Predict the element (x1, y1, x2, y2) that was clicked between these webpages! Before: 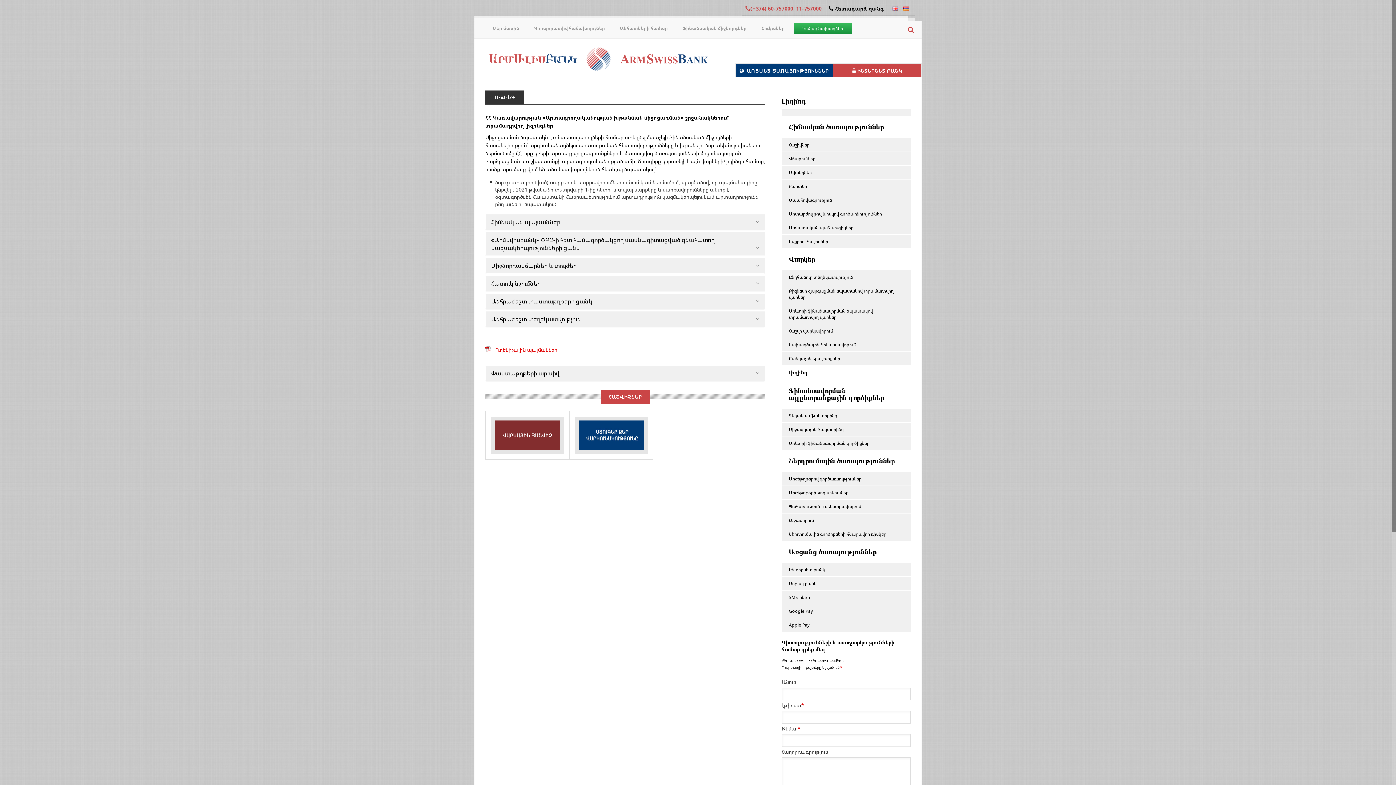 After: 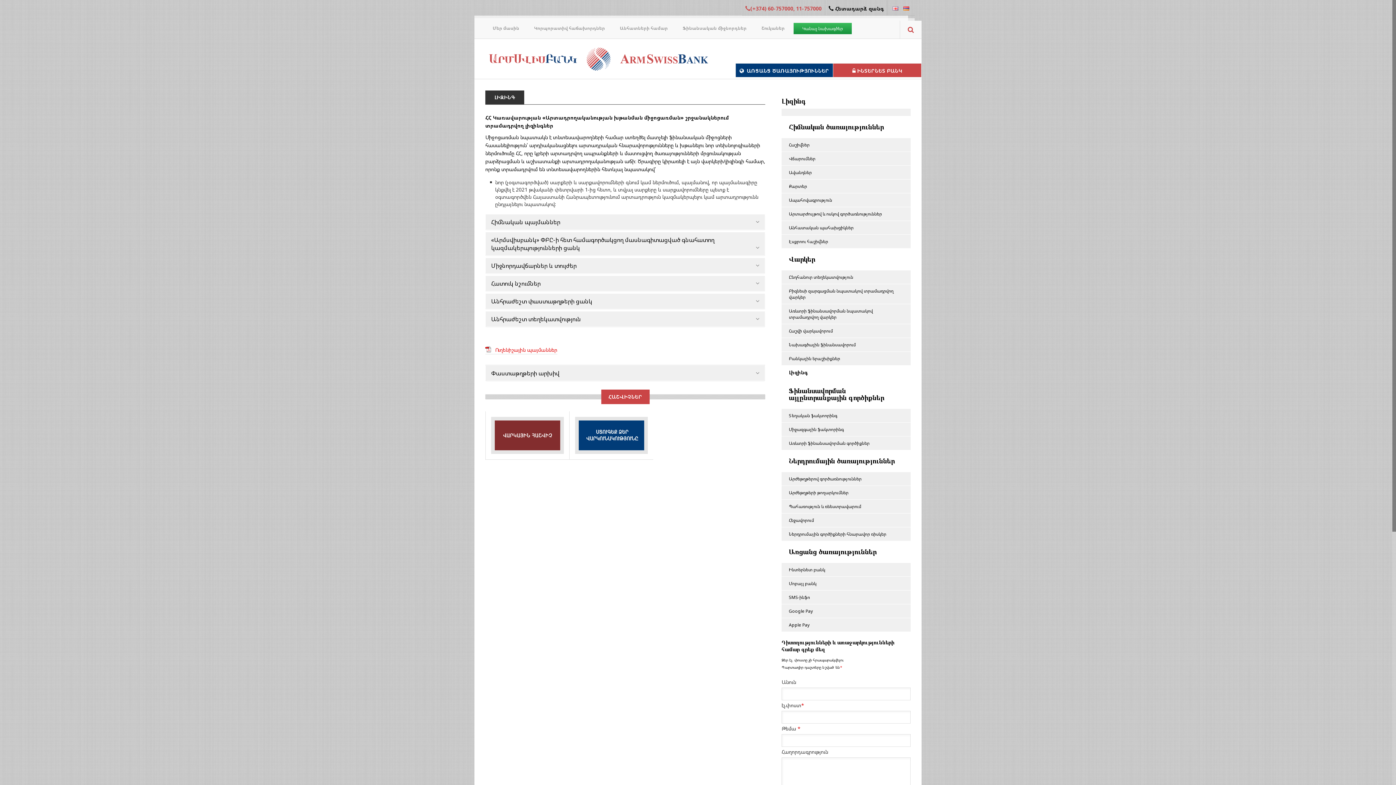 Action: bbox: (781, 248, 910, 270) label: Վարկեր